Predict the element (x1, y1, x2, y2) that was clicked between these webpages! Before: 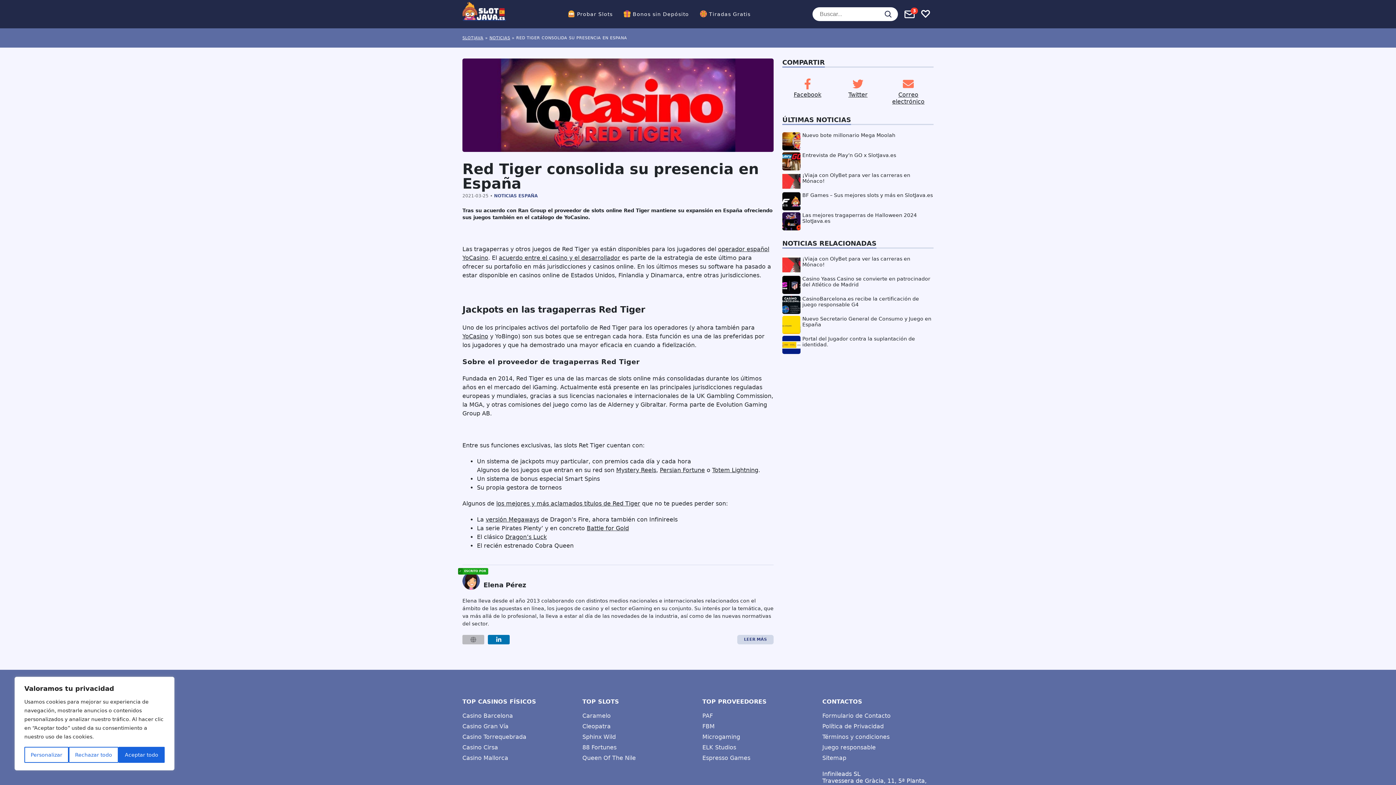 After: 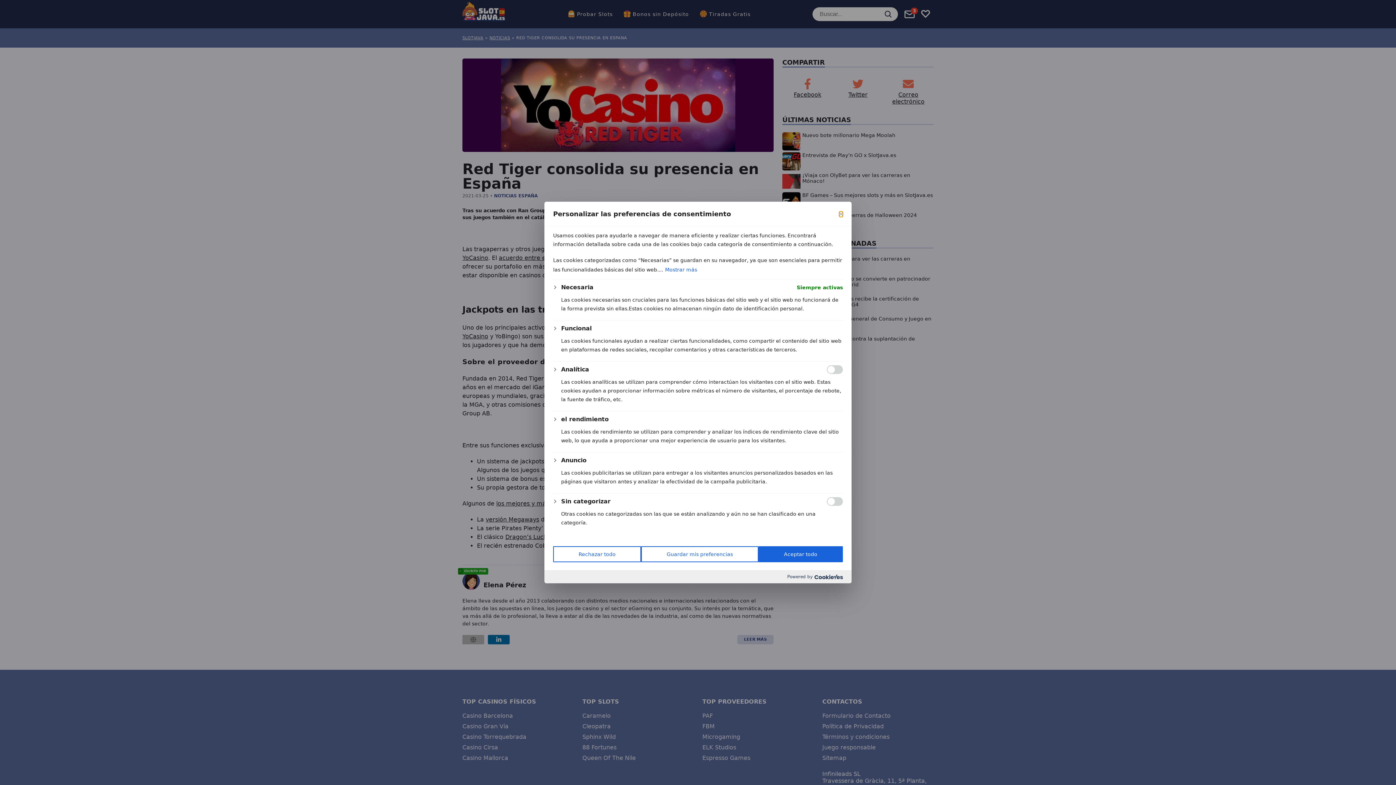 Action: bbox: (24, 747, 68, 763) label: Personalizar